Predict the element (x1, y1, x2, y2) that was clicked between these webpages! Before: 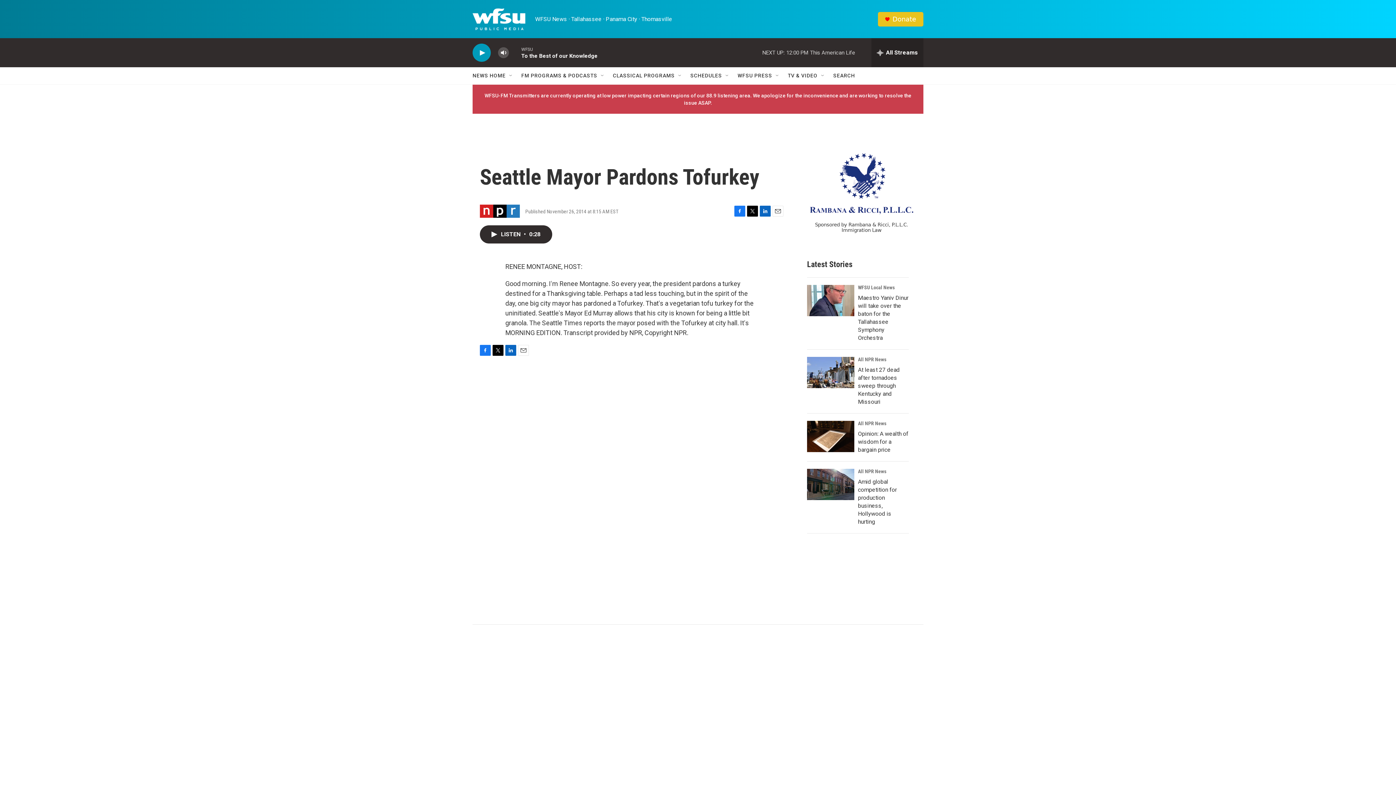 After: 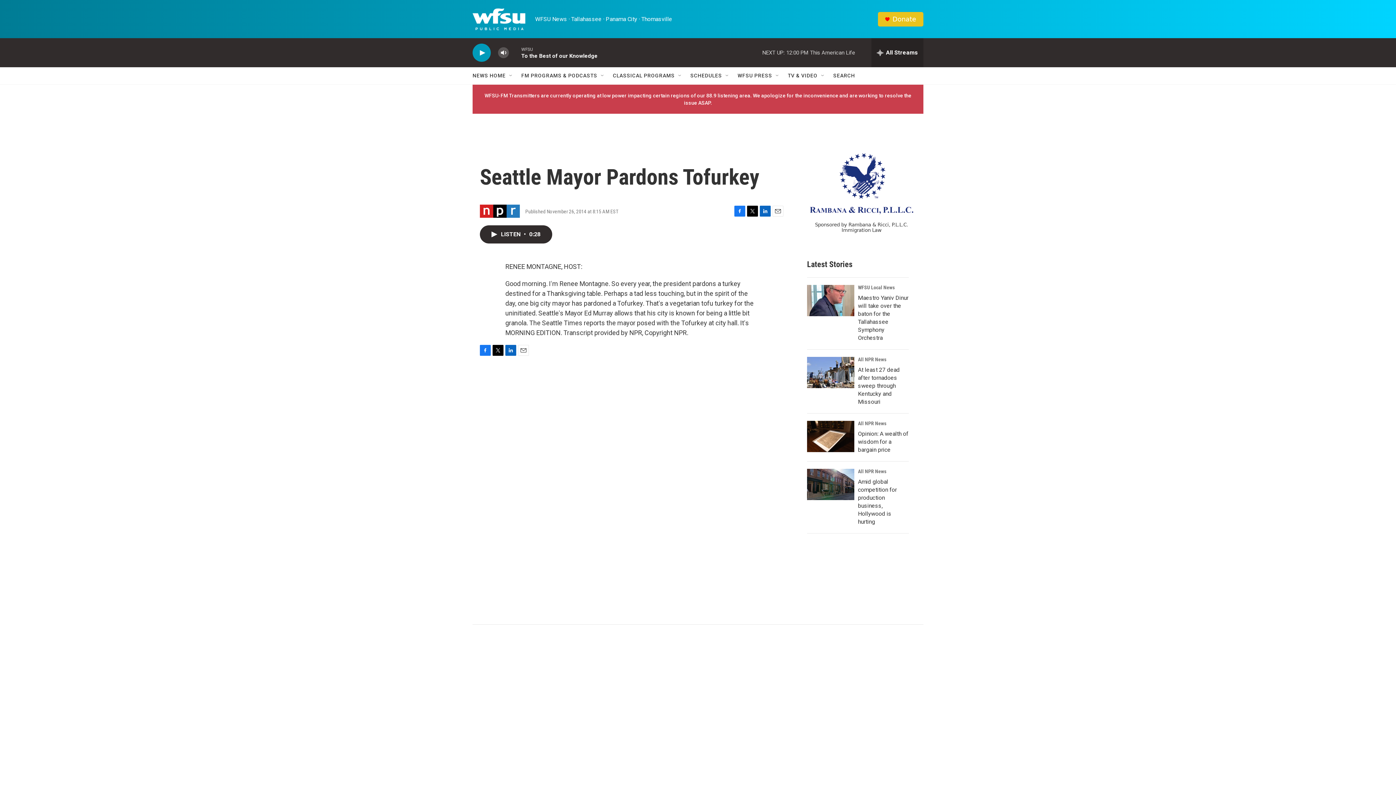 Action: label: Email bbox: (772, 205, 783, 216)